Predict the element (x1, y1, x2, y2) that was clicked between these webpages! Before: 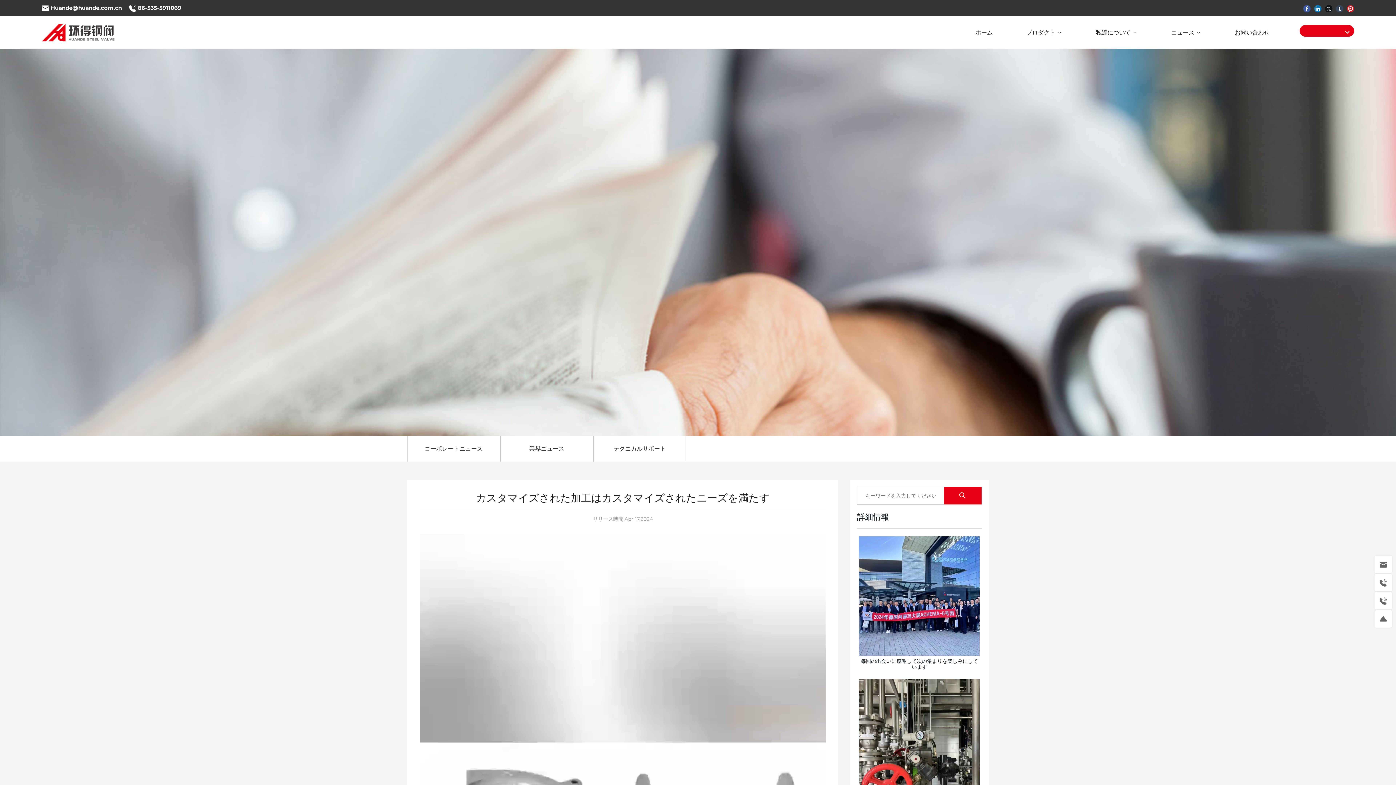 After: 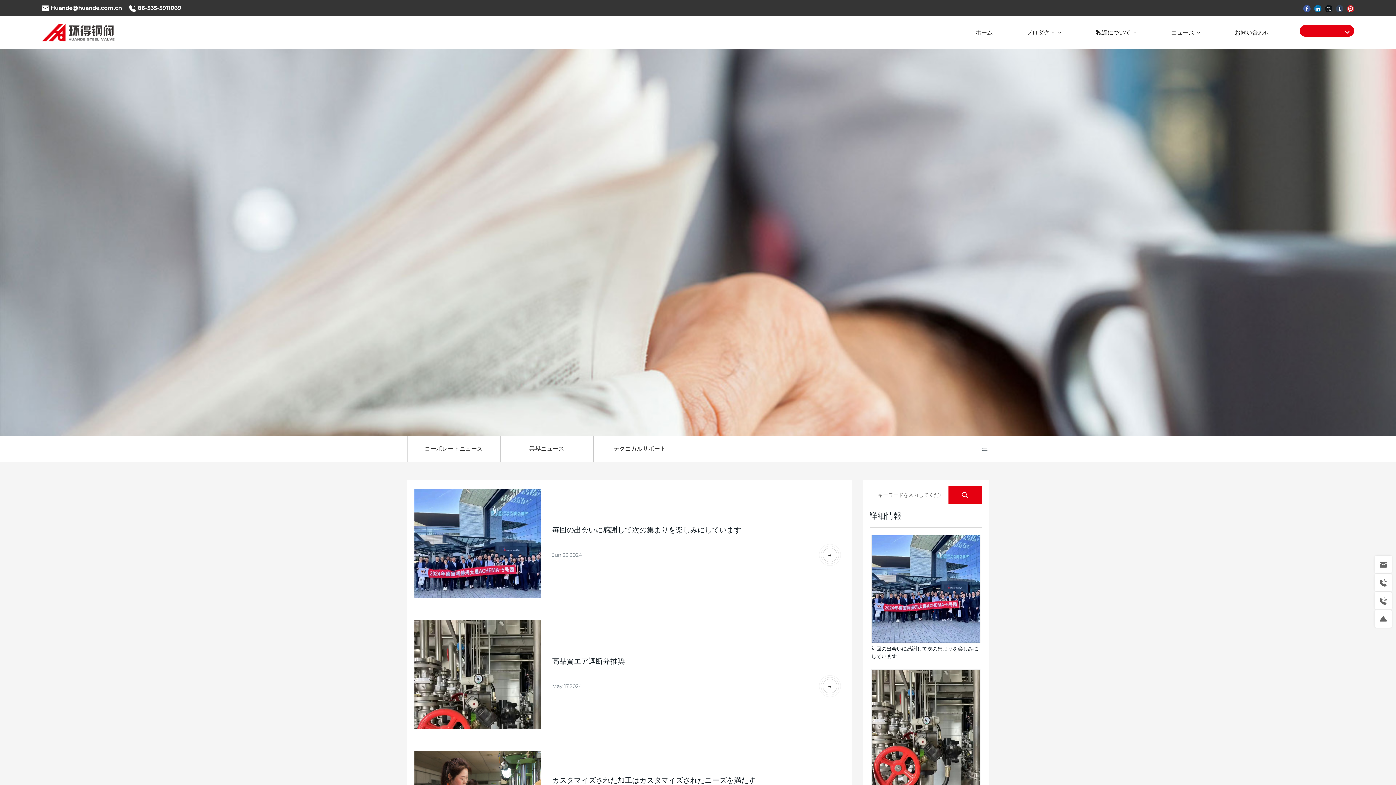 Action: bbox: (1154, 16, 1218, 49) label: ニュース